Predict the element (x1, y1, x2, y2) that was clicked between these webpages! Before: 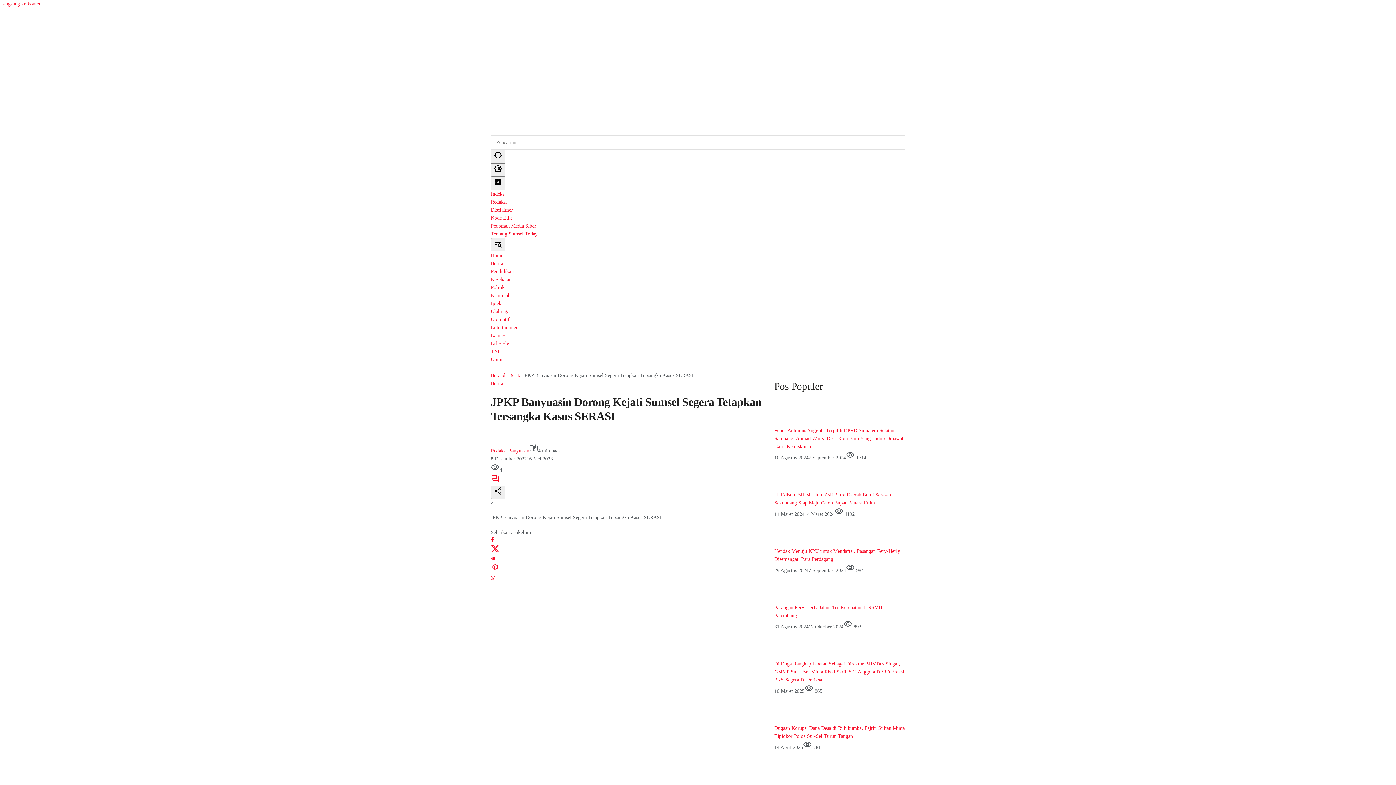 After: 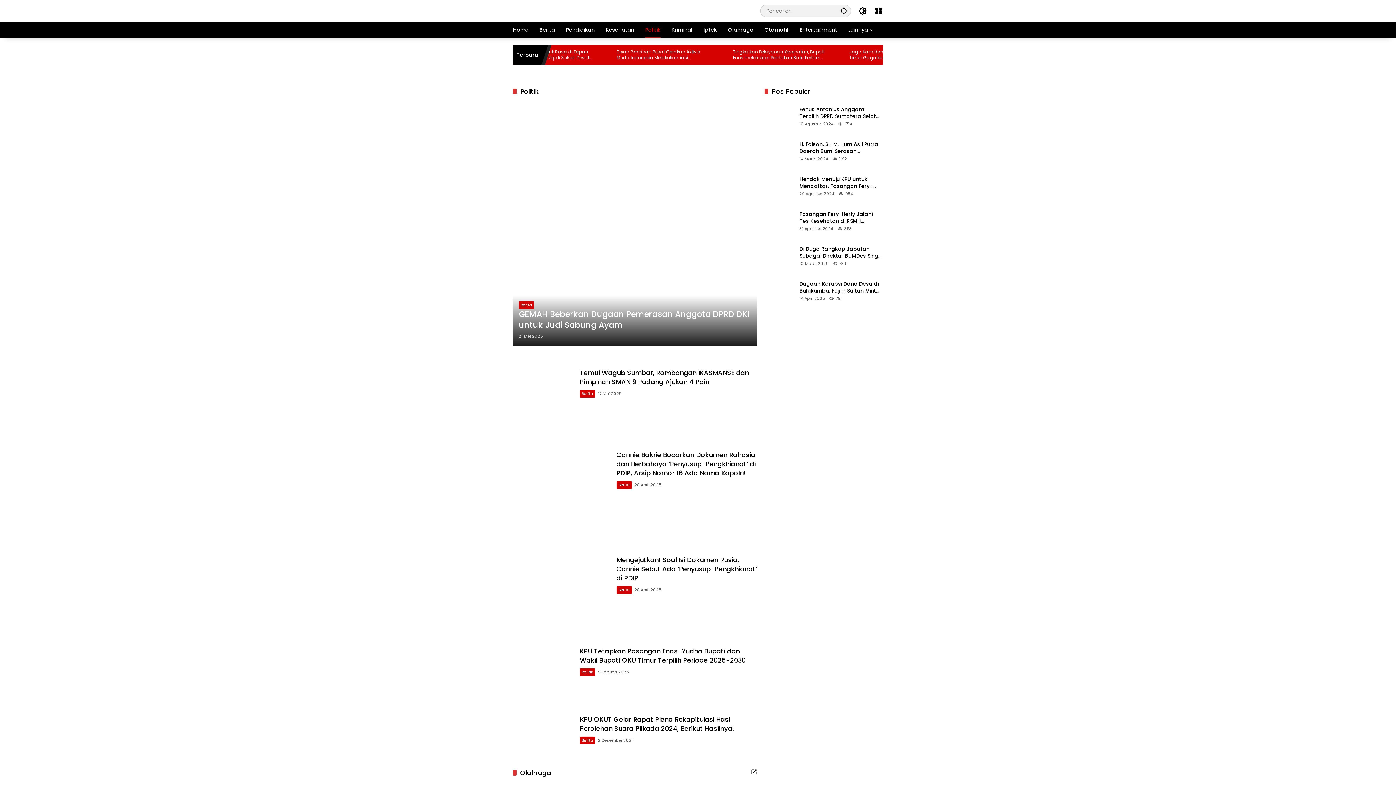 Action: bbox: (490, 284, 504, 290) label: Politik